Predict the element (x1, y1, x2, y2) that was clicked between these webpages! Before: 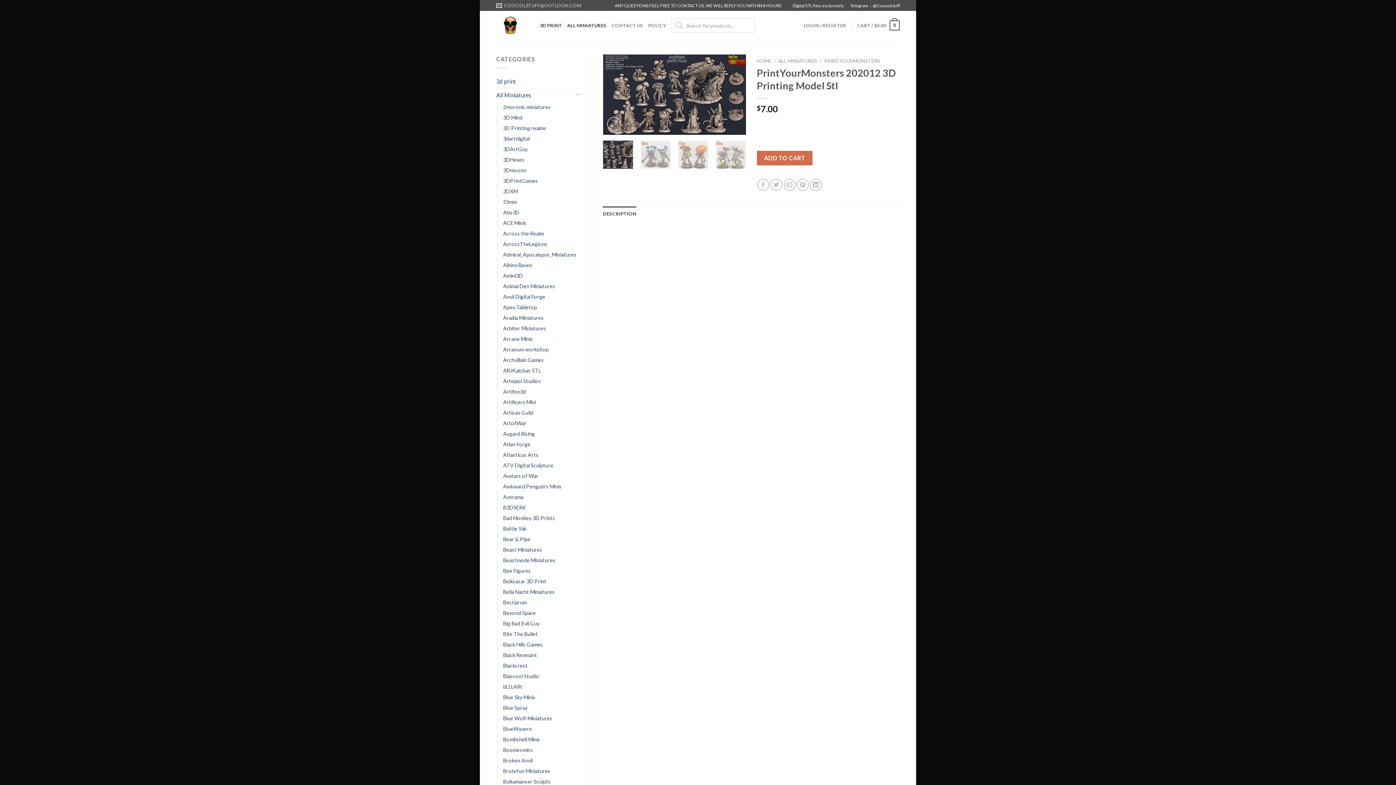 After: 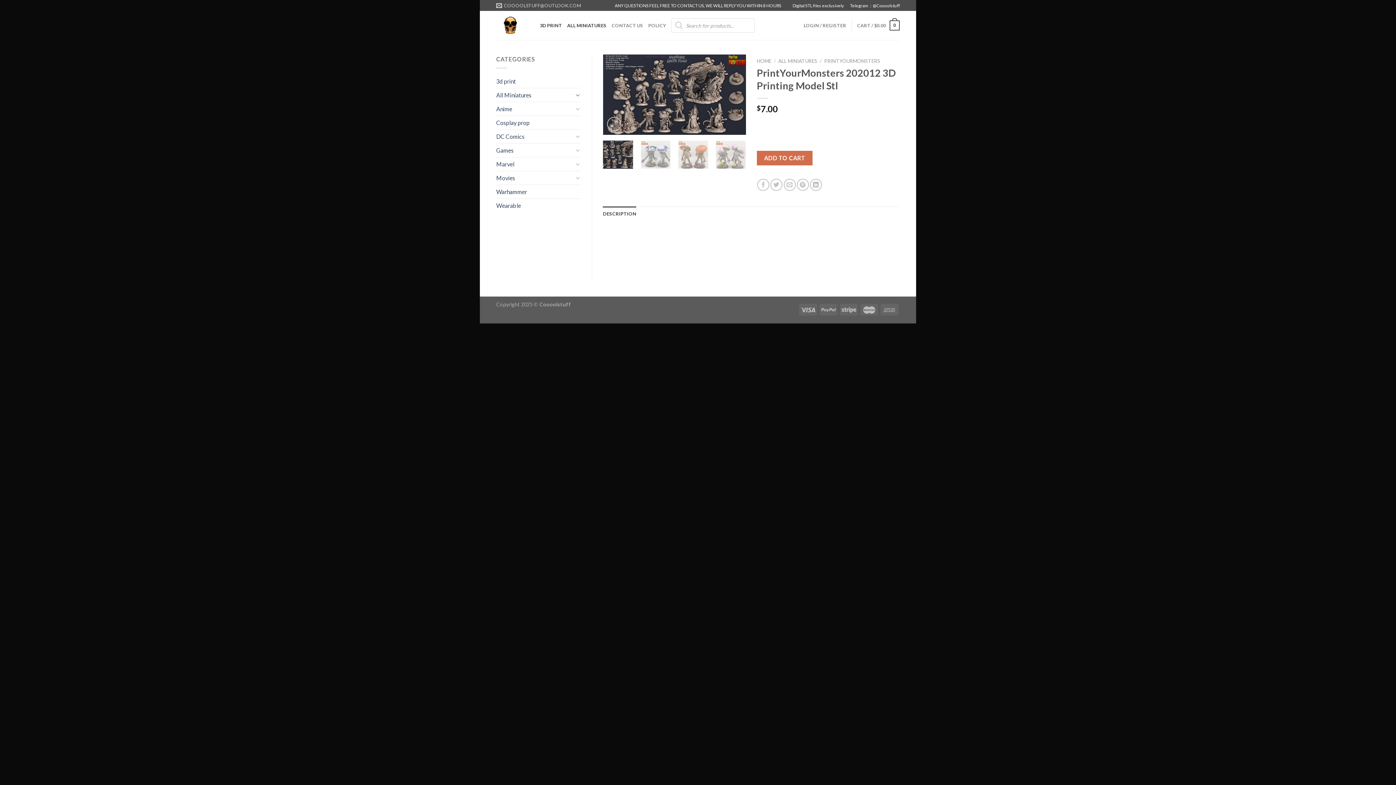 Action: bbox: (575, 90, 580, 99)